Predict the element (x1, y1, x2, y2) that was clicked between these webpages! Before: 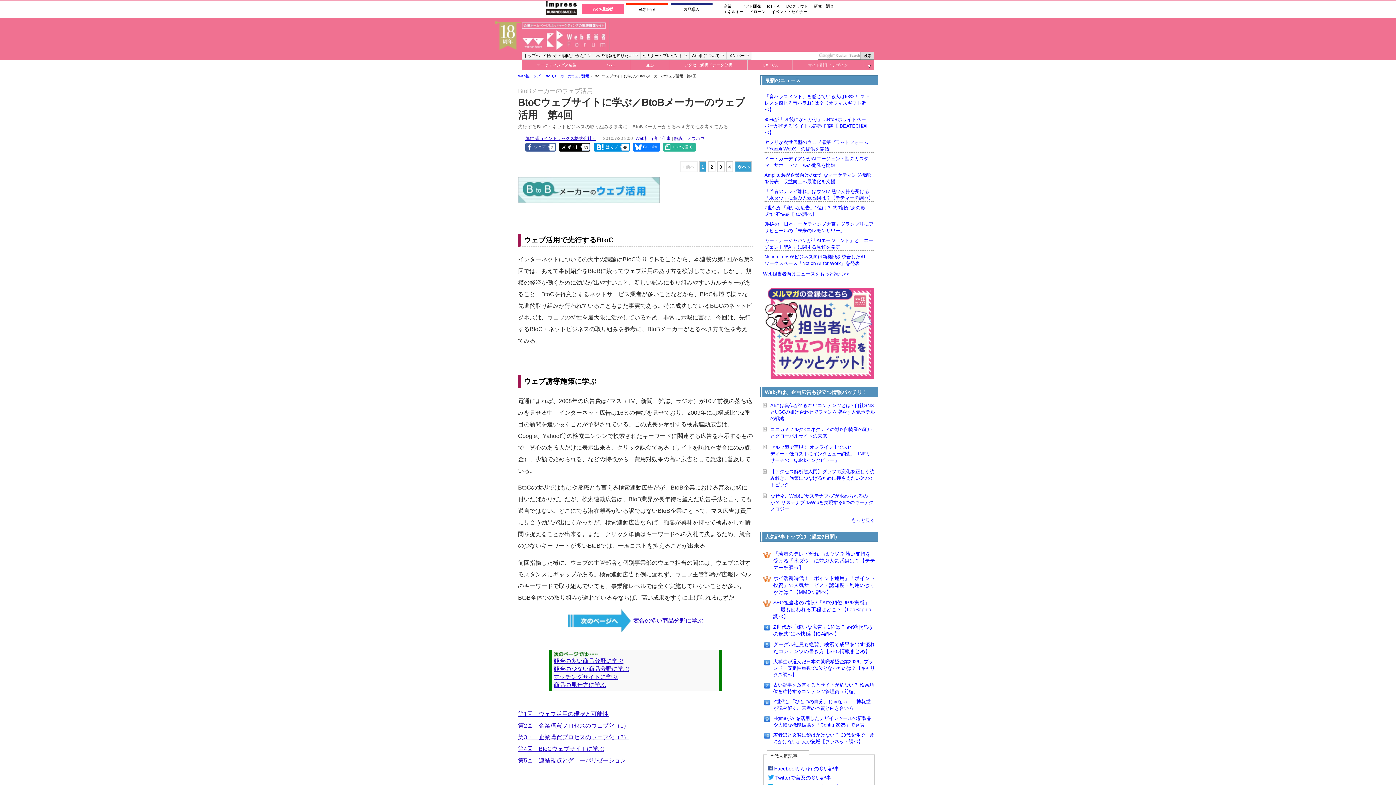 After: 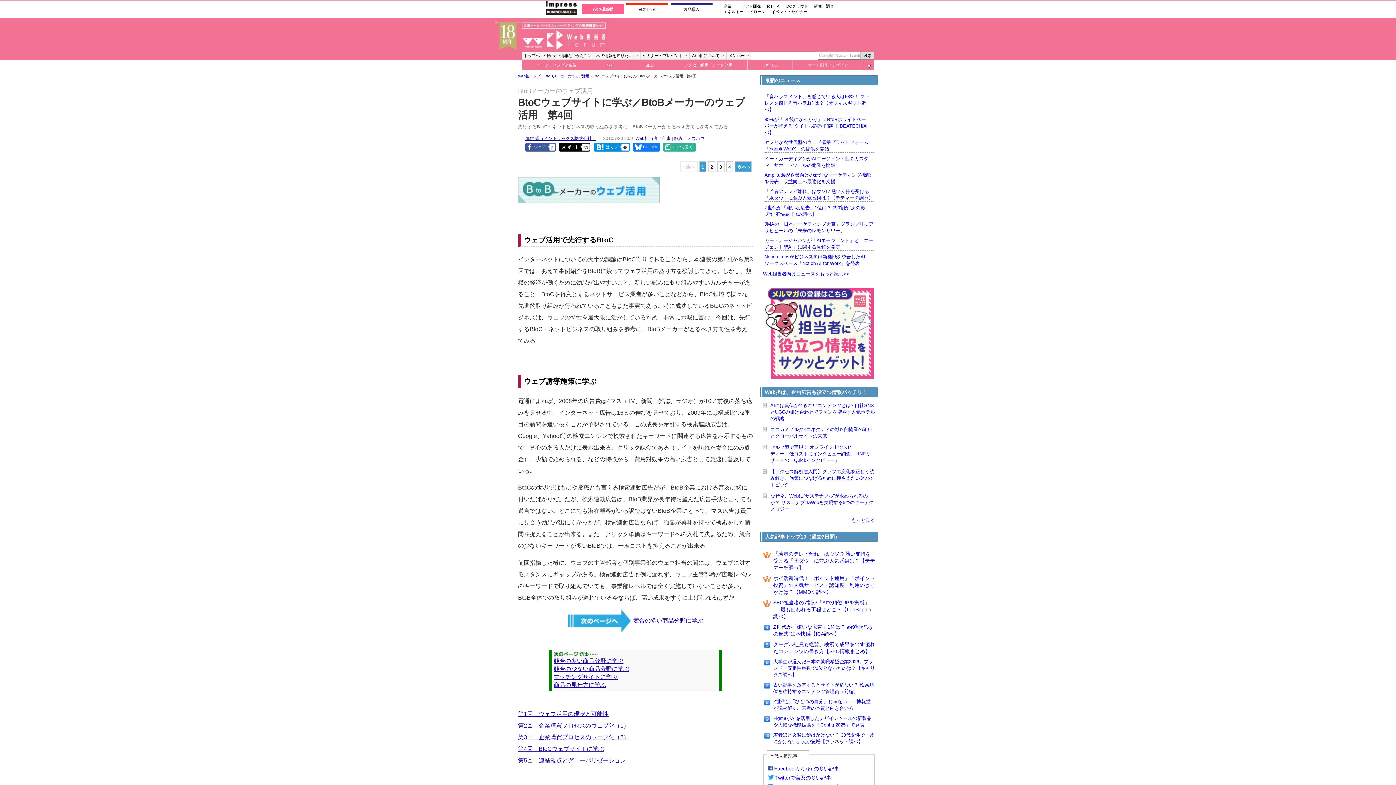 Action: label: 第4回　BtoCウェブサイトに学ぶ bbox: (518, 746, 604, 752)